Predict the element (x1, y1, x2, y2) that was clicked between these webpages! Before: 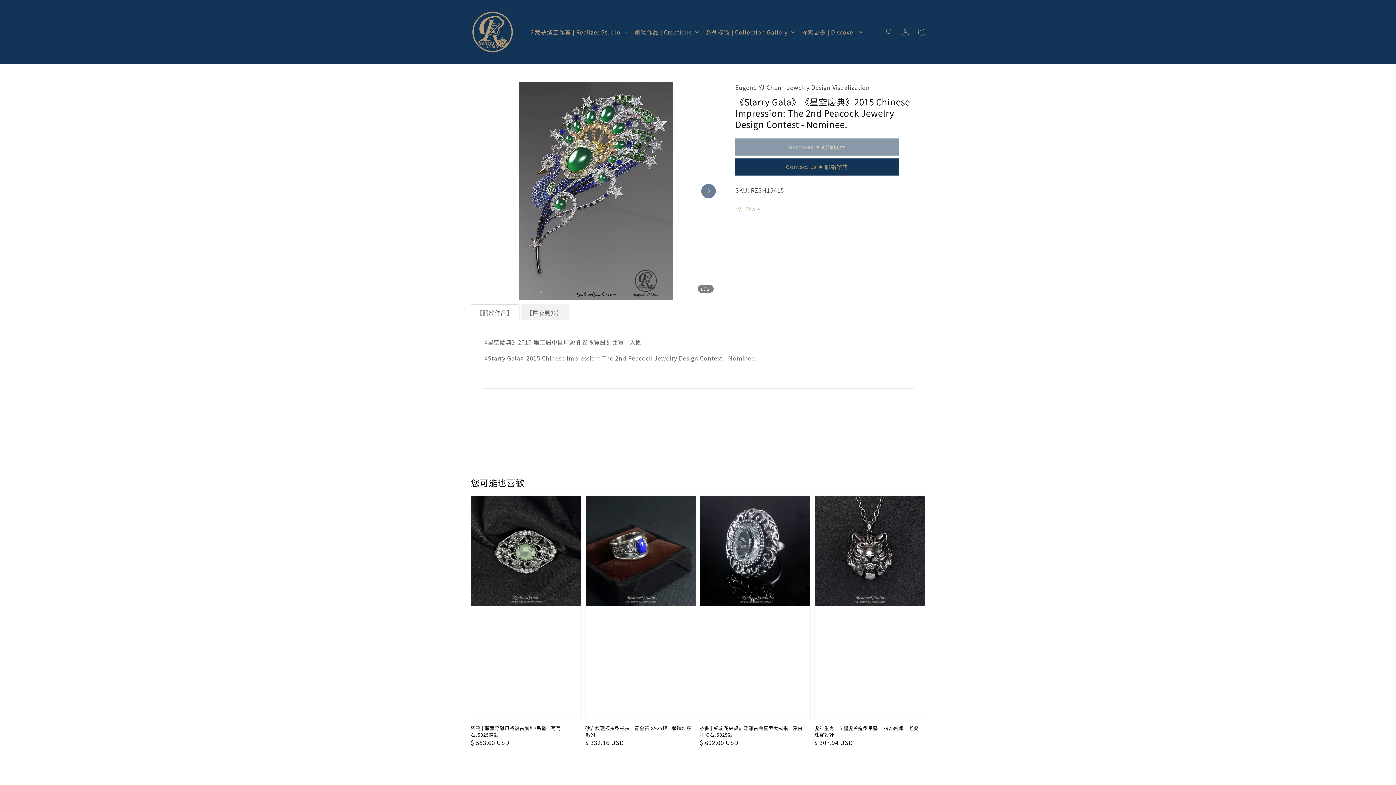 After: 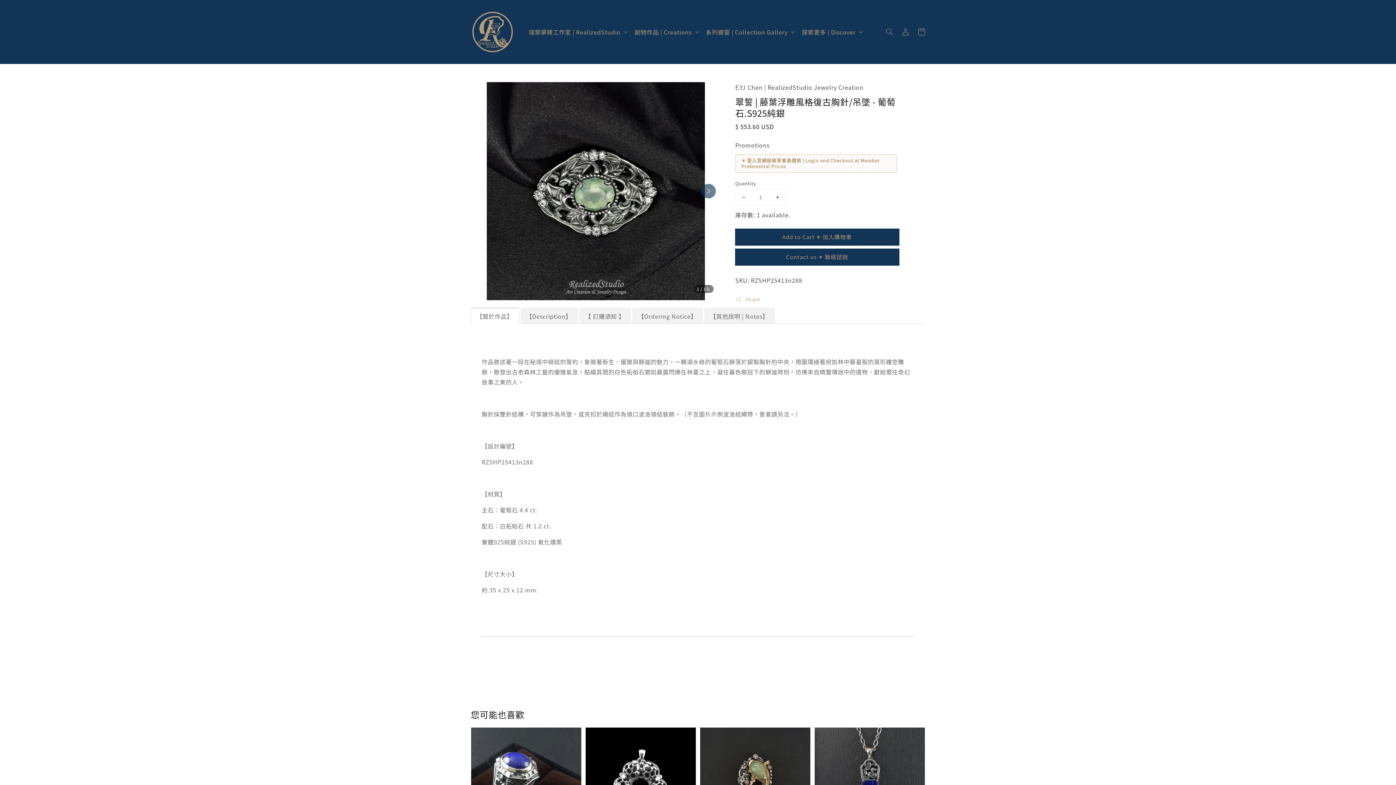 Action: bbox: (470, 495, 581, 747) label: 翠誓 | 藤葉浮雕風格復古胸針/吊墜 - 葡萄石.S925純銀
Regular price
$ 553.60 USD